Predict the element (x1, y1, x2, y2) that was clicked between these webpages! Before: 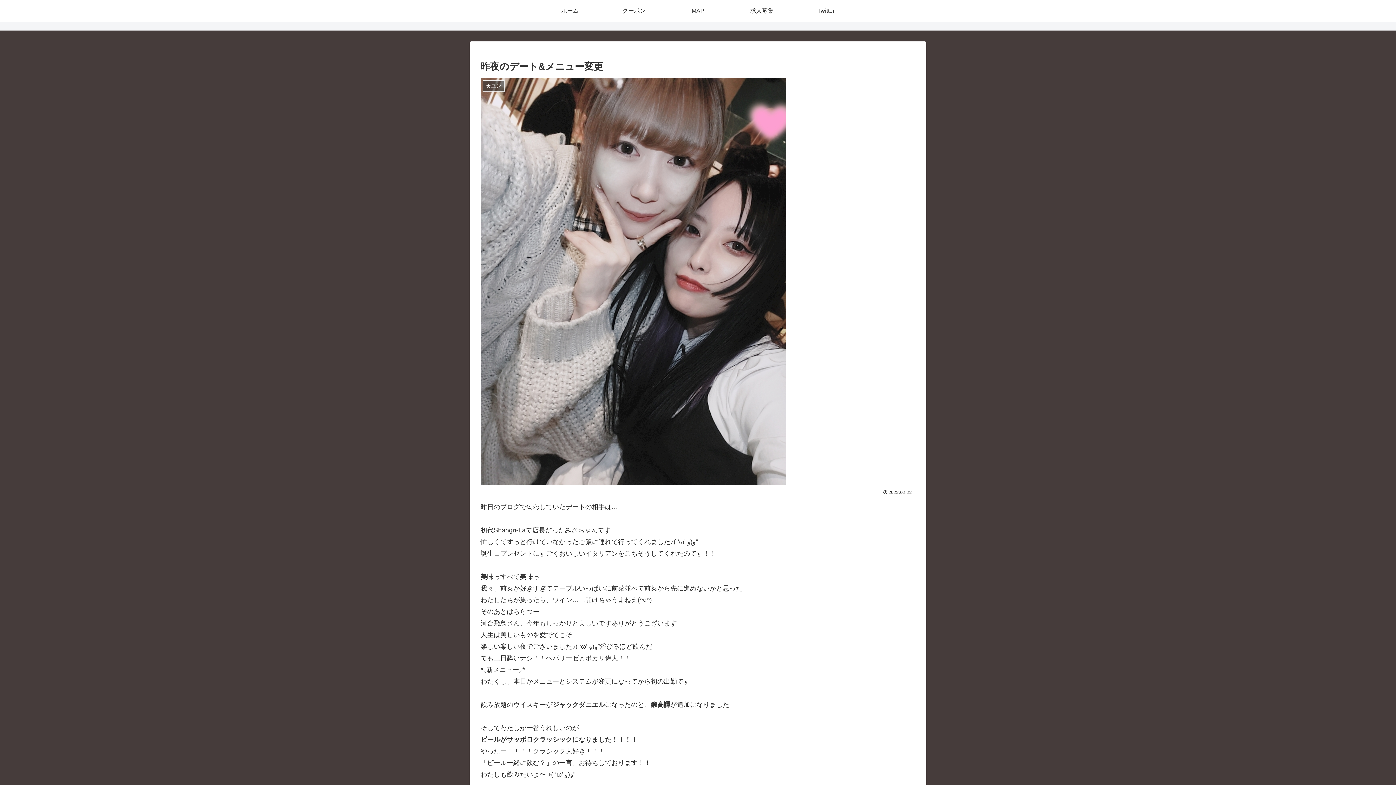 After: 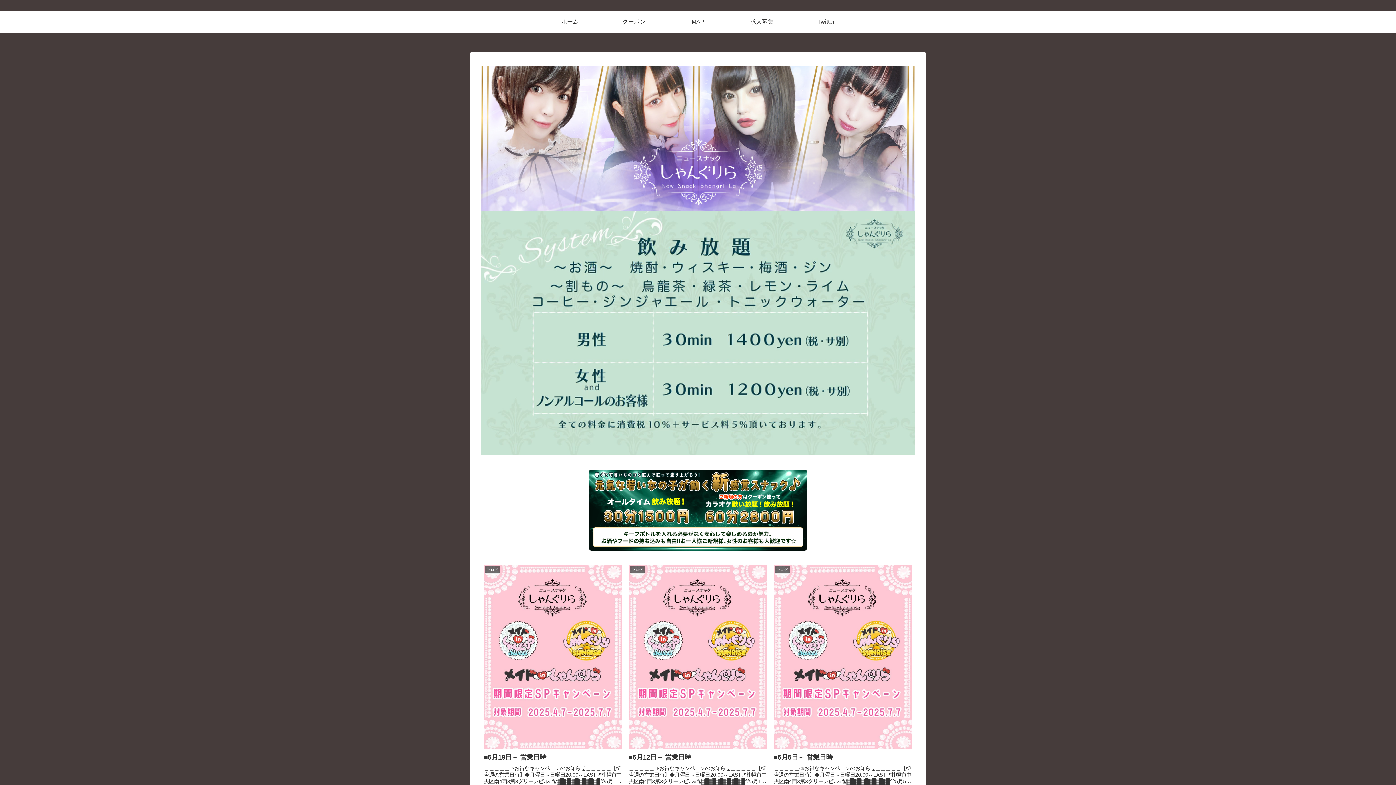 Action: label: ホーム bbox: (538, 0, 602, 21)